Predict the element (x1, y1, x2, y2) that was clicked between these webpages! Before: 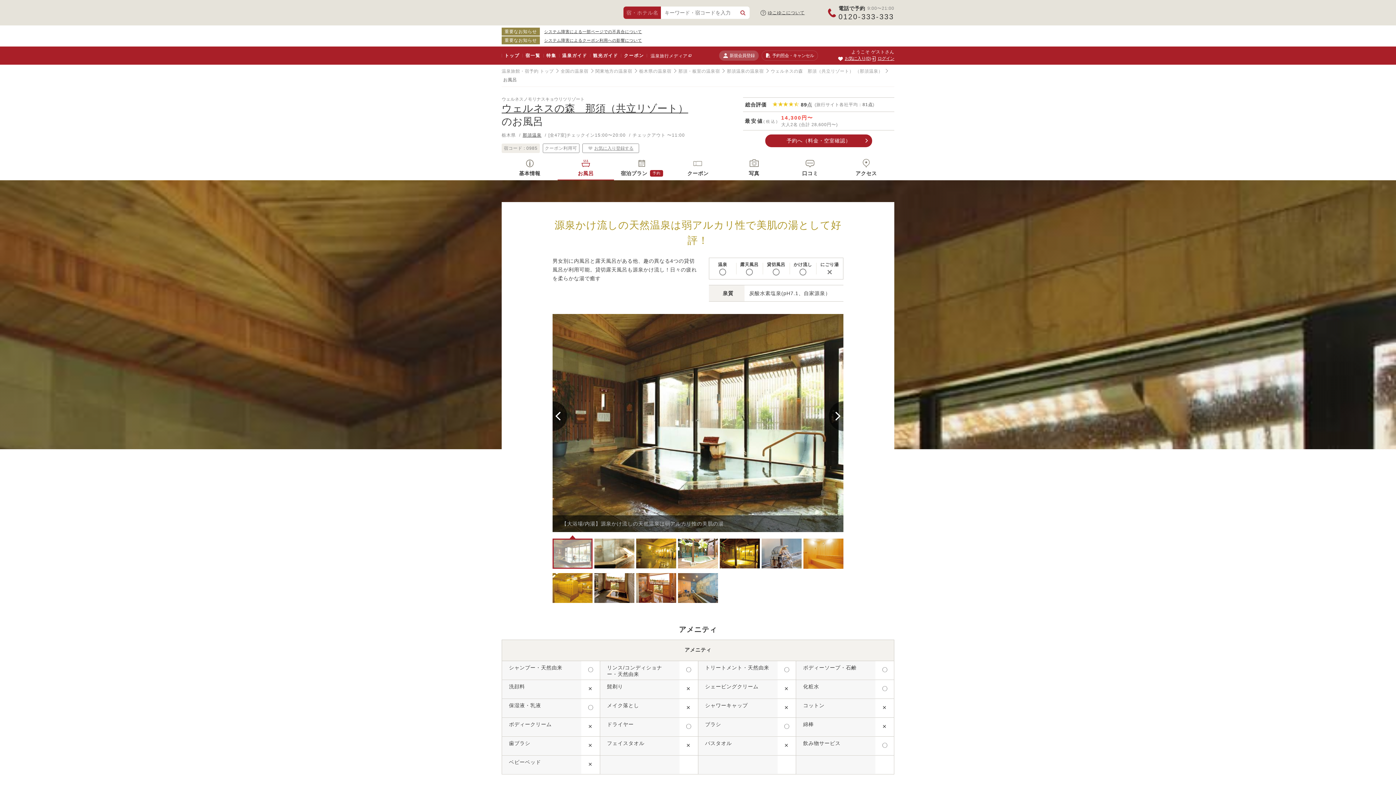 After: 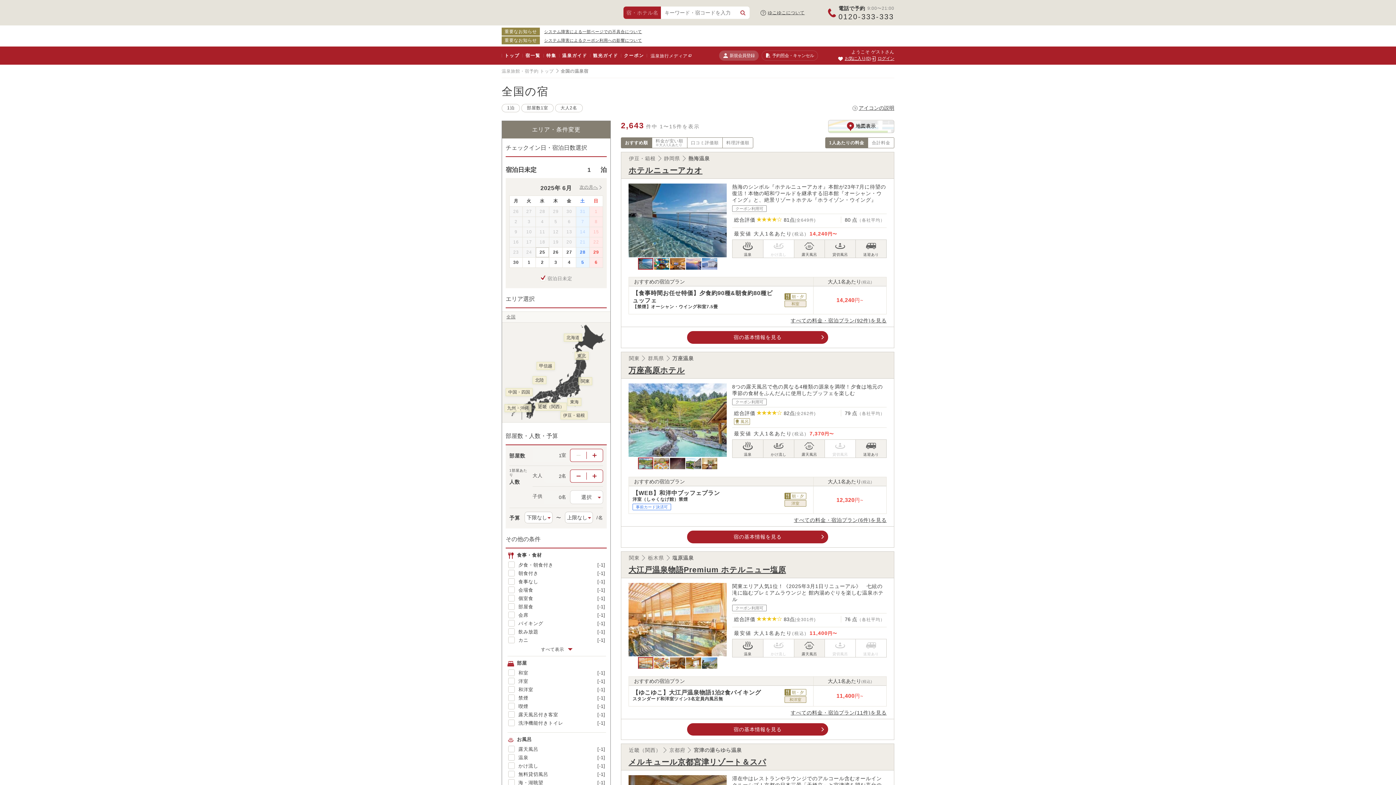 Action: label: 全国の温泉宿 bbox: (560, 68, 588, 73)